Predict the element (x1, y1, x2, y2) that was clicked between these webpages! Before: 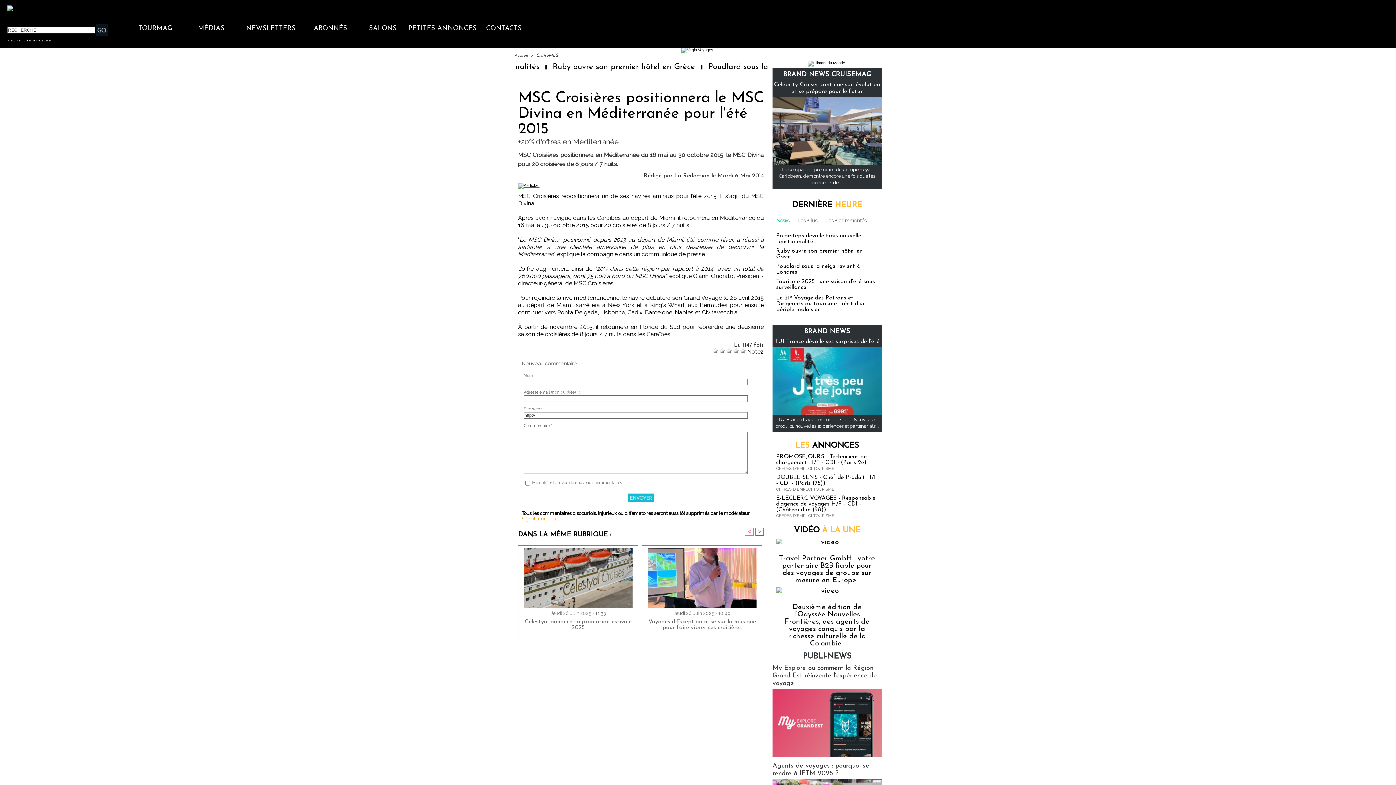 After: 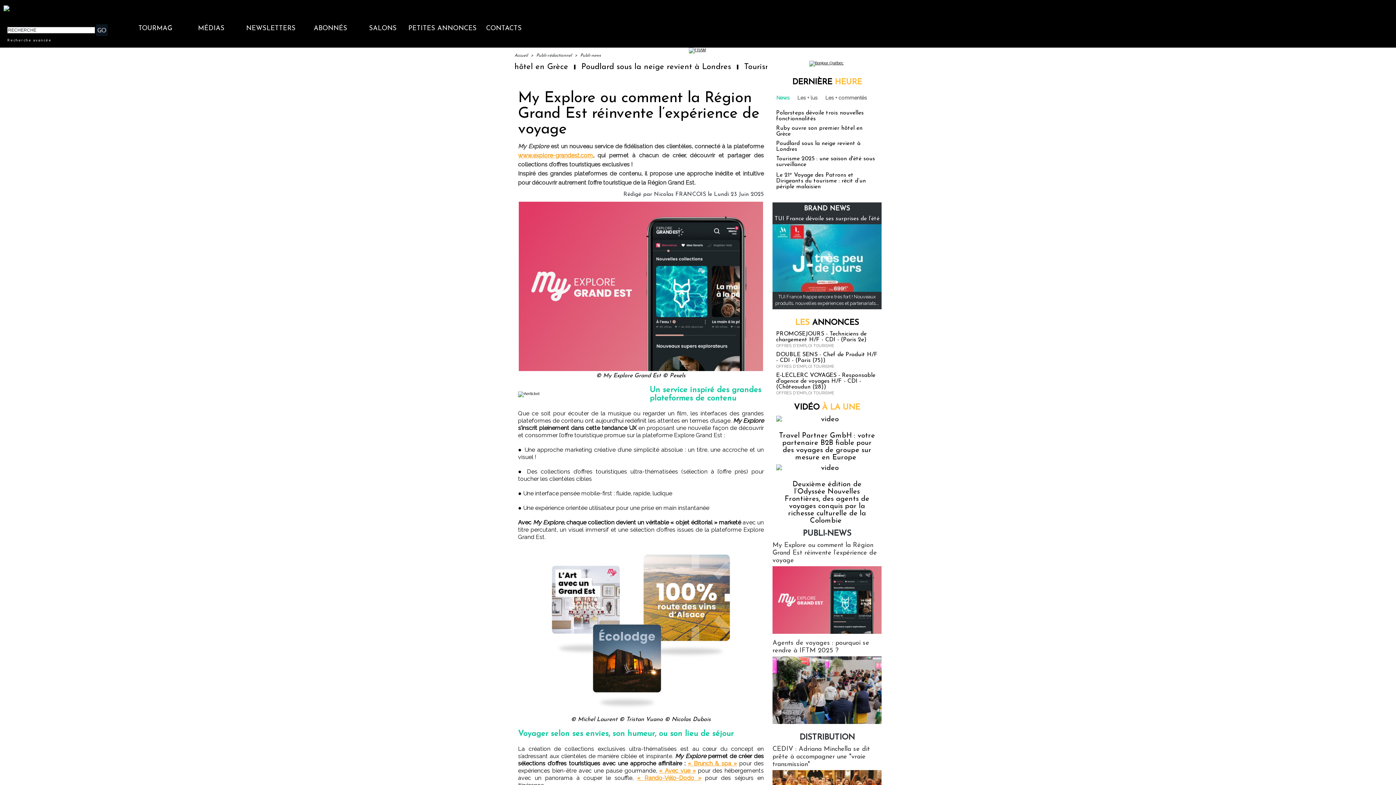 Action: label: My Explore ou comment la Région Grand Est réinvente l’expérience de voyage bbox: (772, 665, 877, 687)